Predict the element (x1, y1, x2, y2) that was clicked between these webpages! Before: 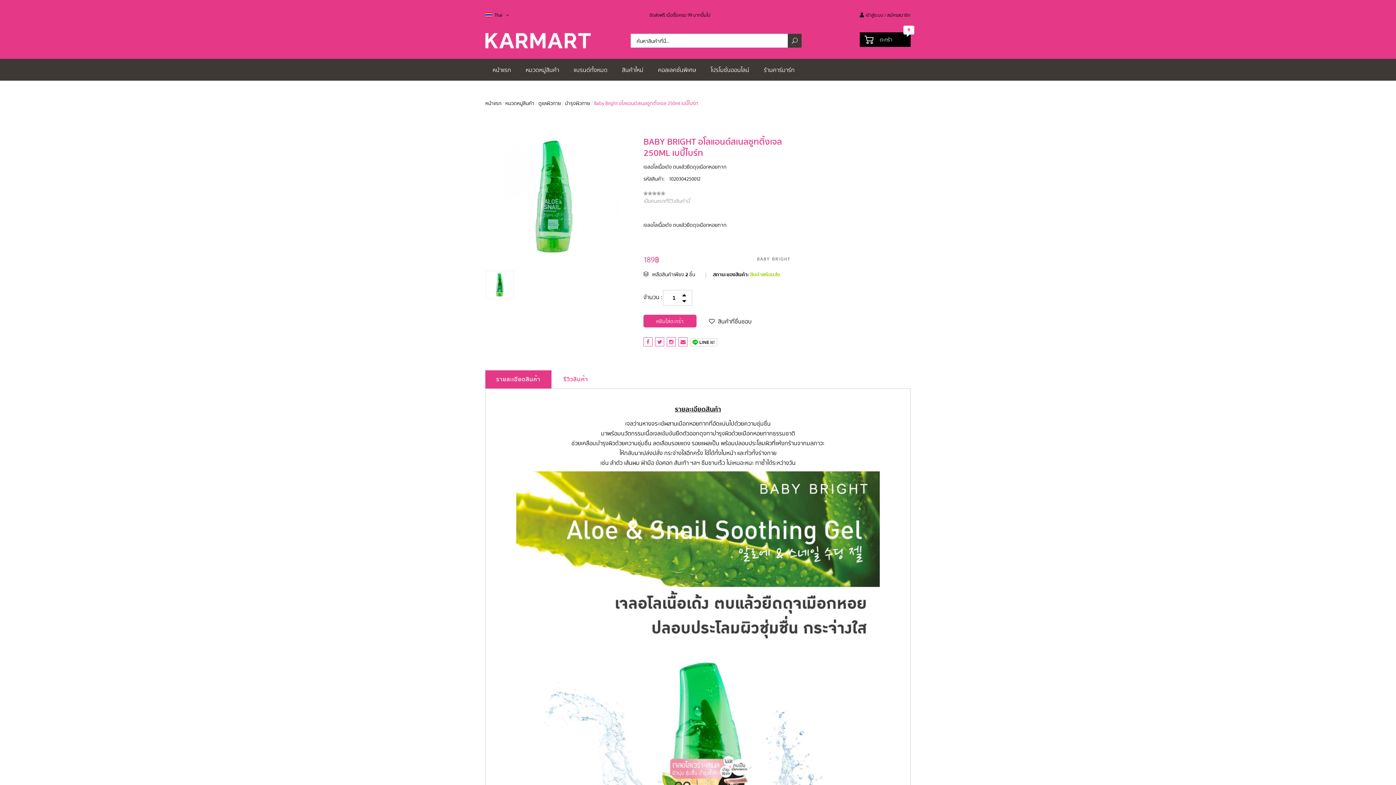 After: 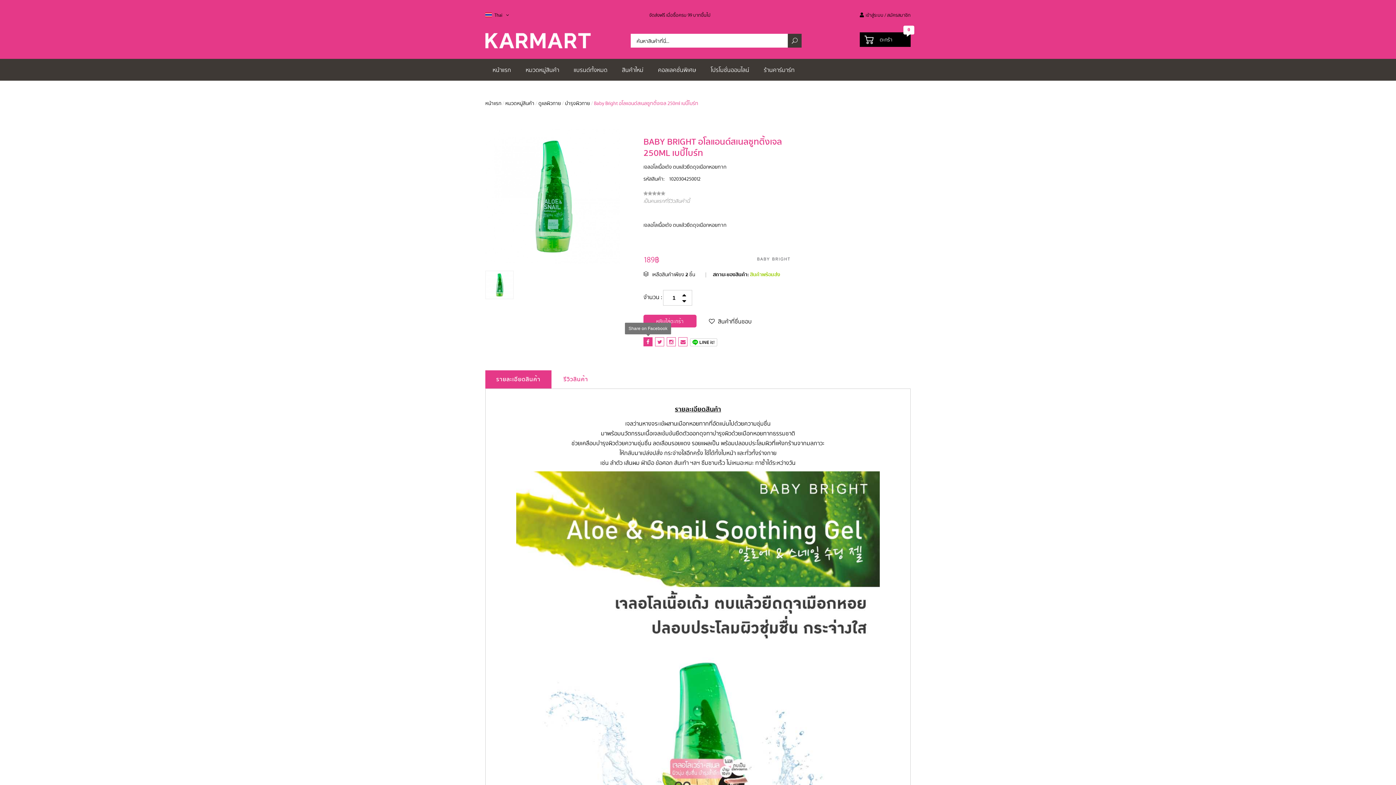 Action: bbox: (644, 337, 652, 346)